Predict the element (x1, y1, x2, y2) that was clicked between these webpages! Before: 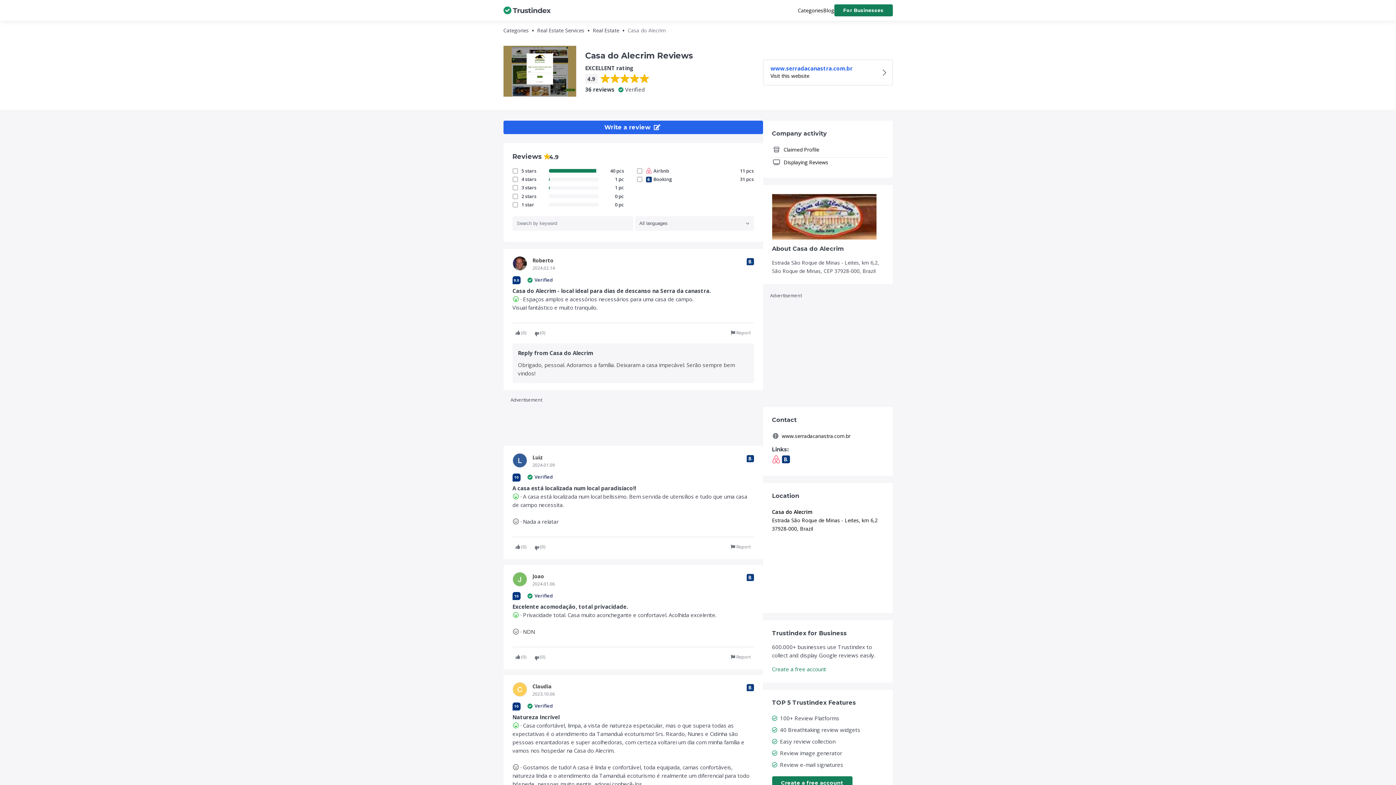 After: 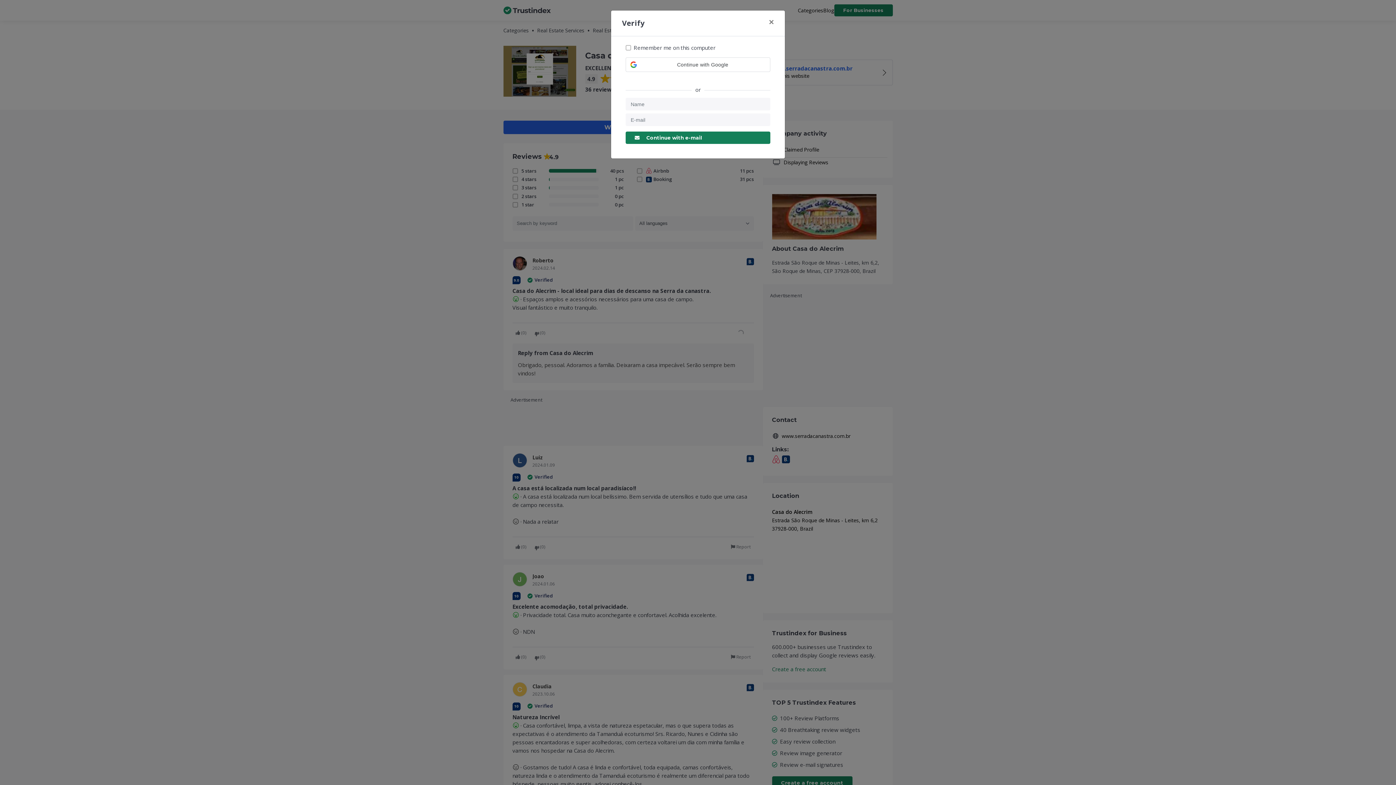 Action: label: Report bbox: (727, 327, 754, 338)